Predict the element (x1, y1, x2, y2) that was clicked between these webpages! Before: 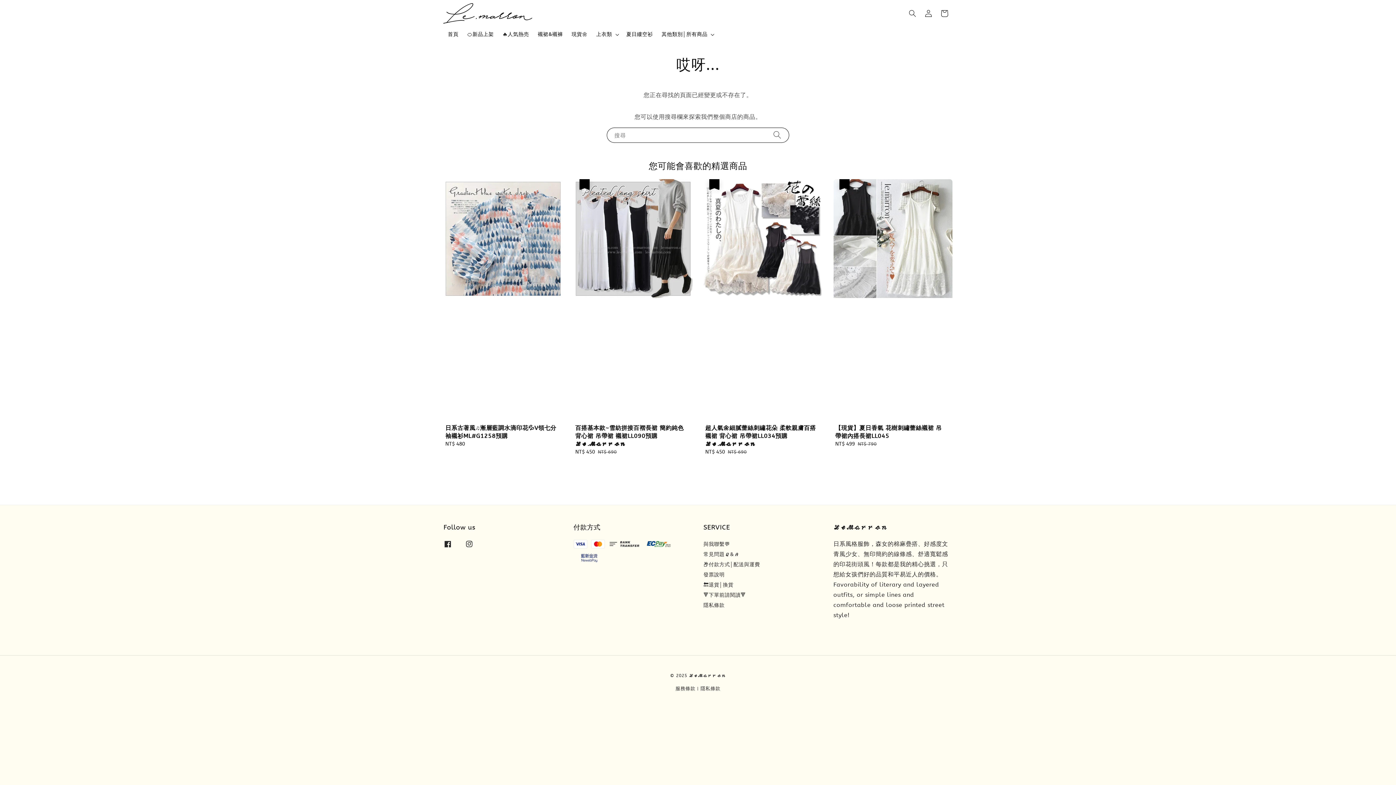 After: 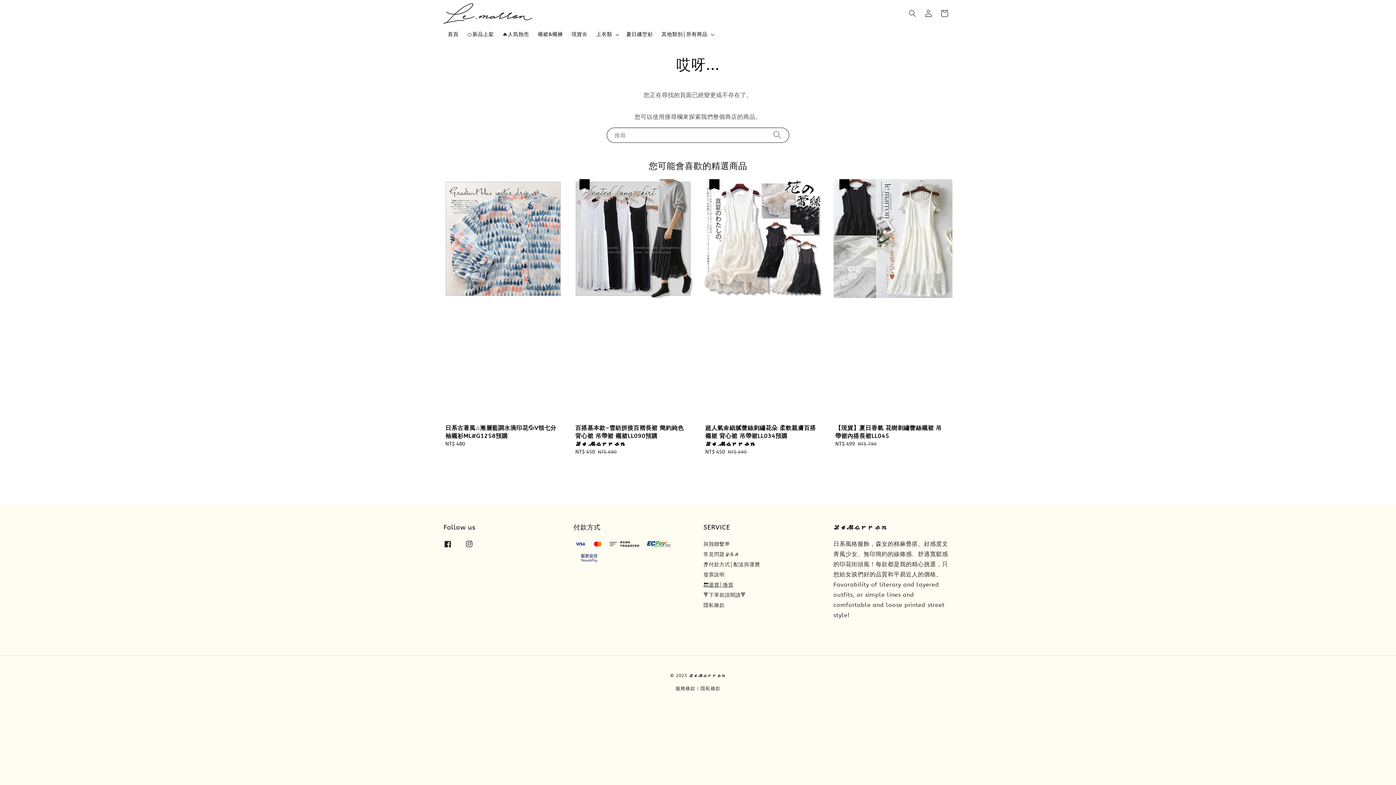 Action: label: 🔙退貨│換貨 bbox: (703, 581, 733, 589)